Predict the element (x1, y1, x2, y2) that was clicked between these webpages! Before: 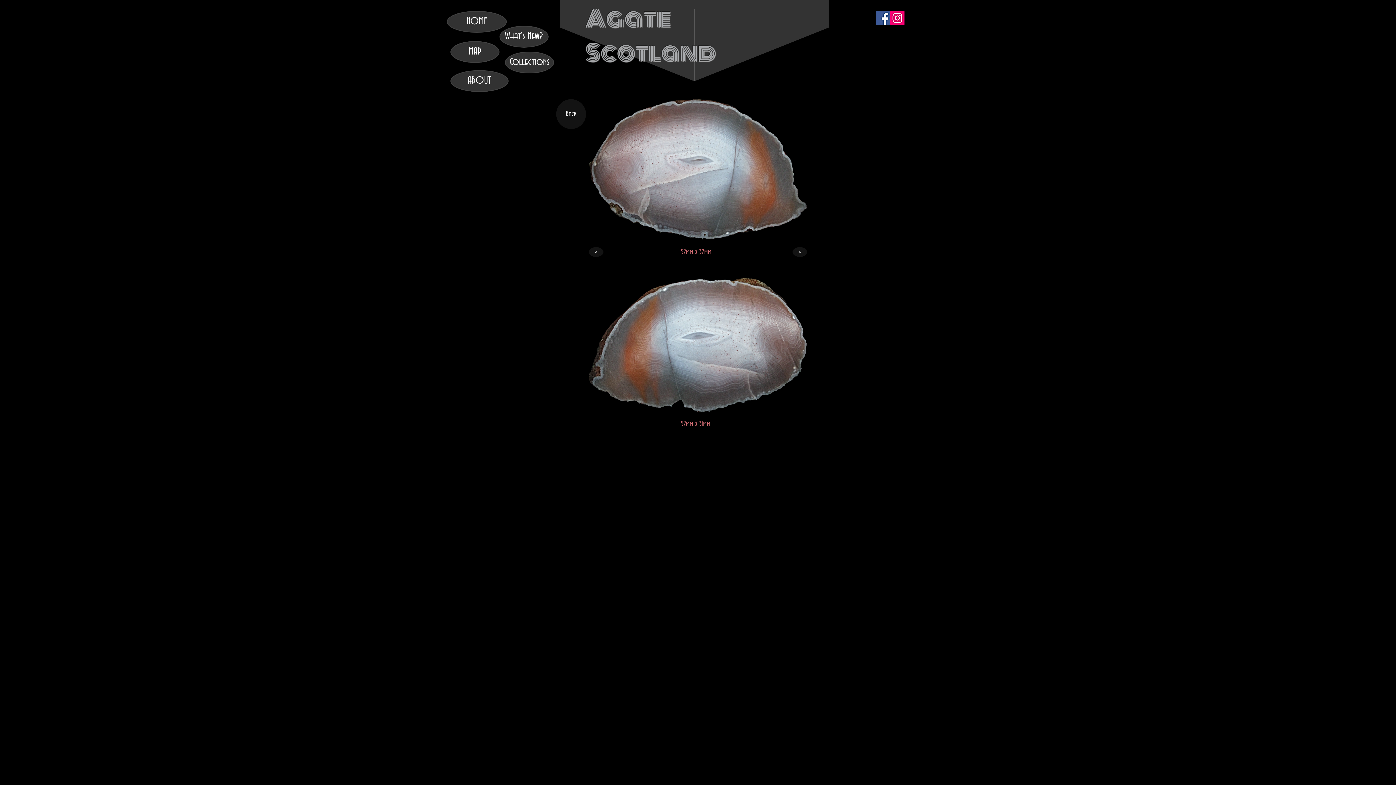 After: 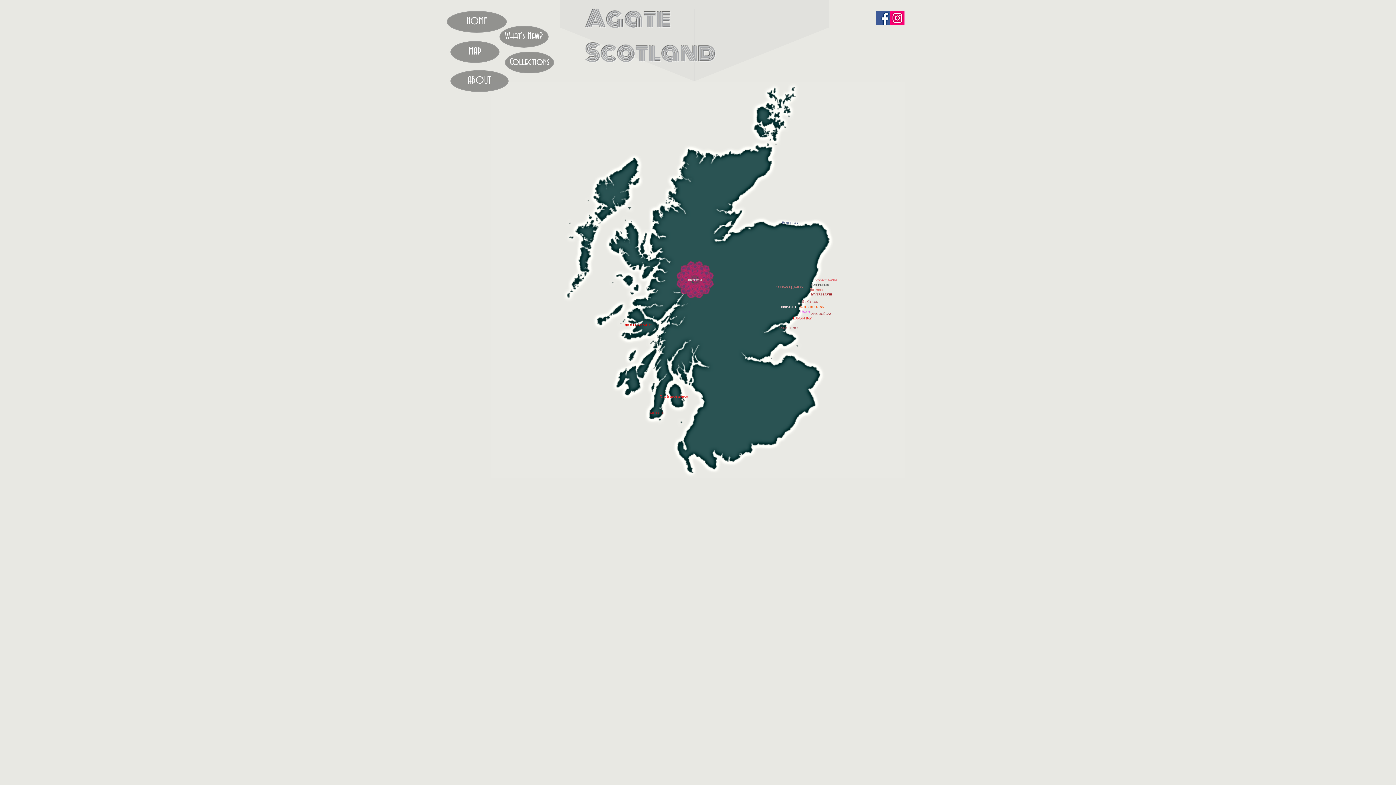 Action: label: MAP bbox: (450, 41, 499, 62)